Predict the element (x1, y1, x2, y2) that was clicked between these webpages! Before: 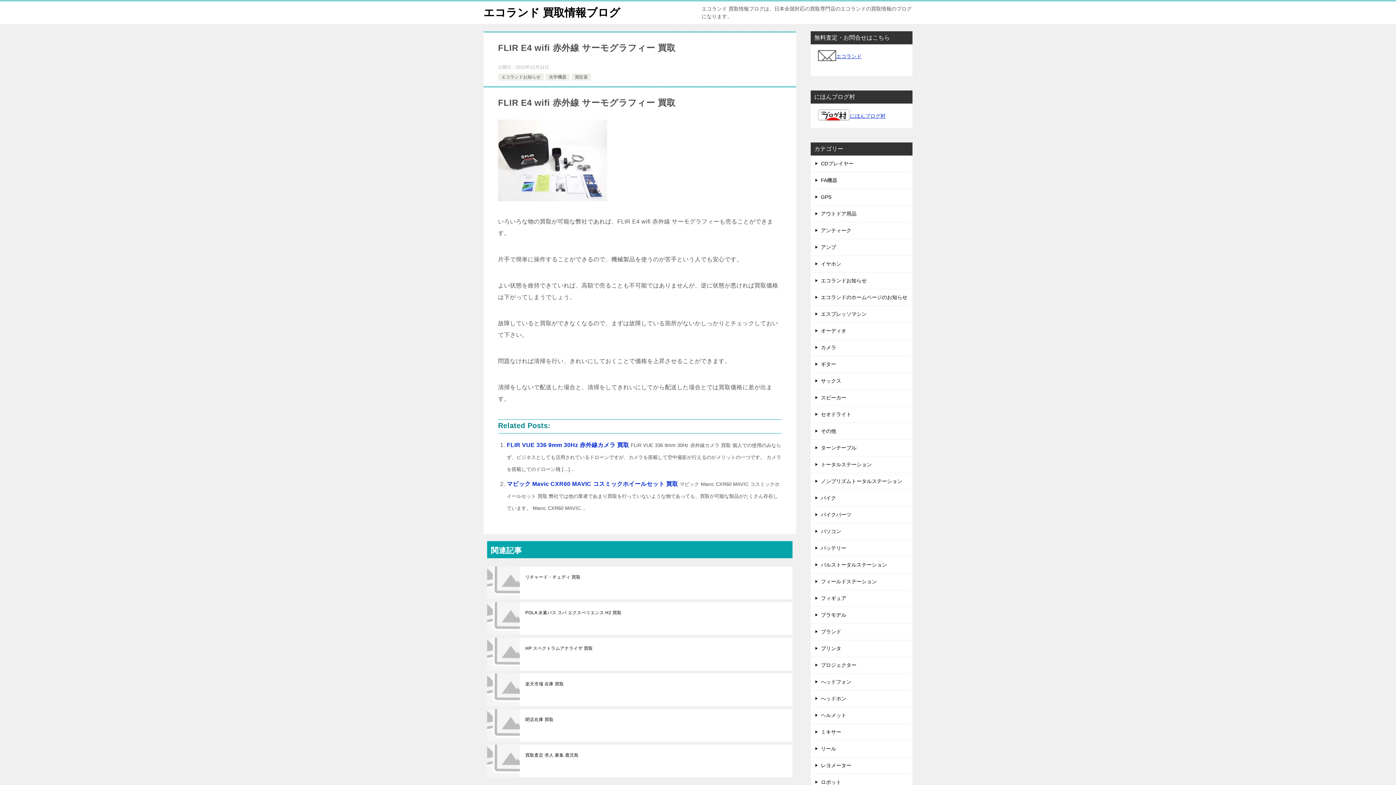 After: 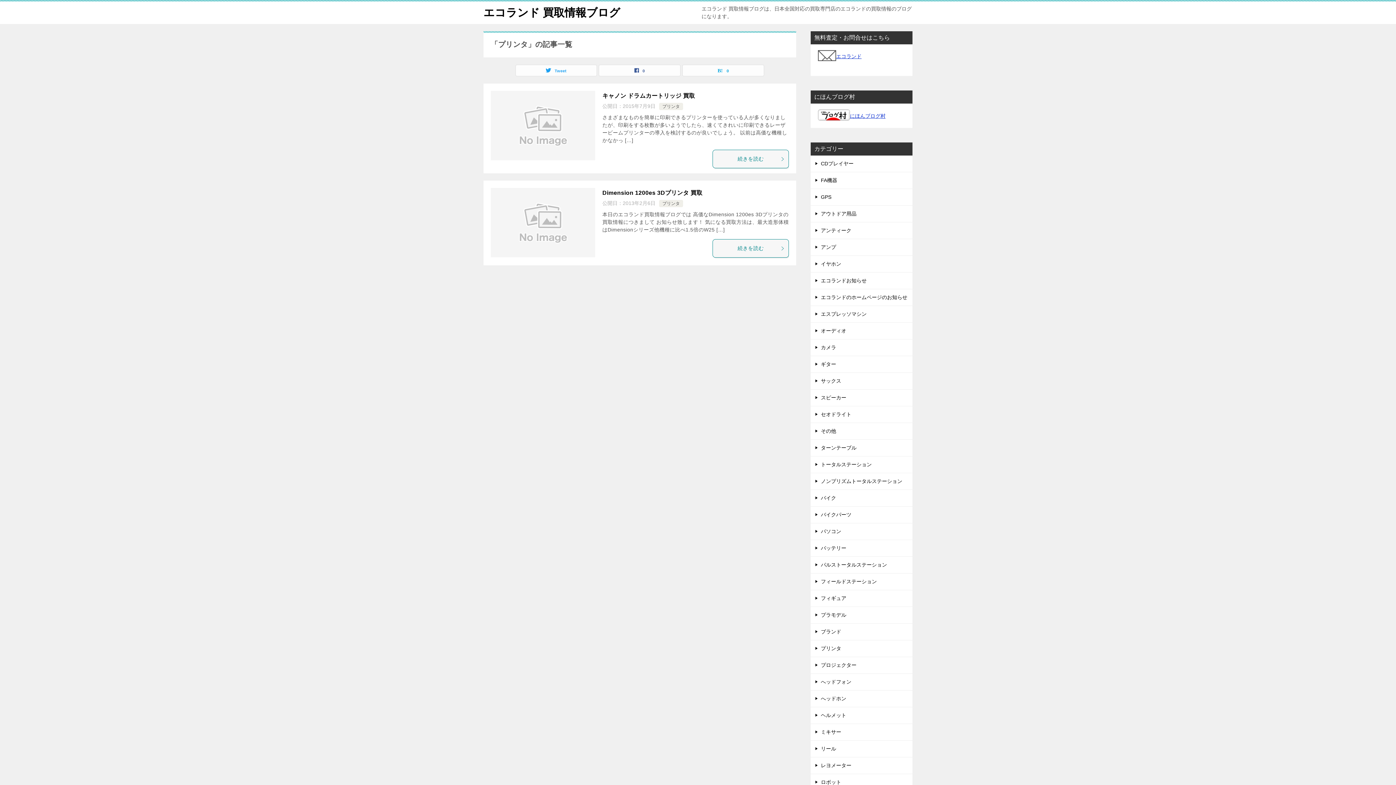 Action: bbox: (810, 640, 912, 657) label: プリンタ